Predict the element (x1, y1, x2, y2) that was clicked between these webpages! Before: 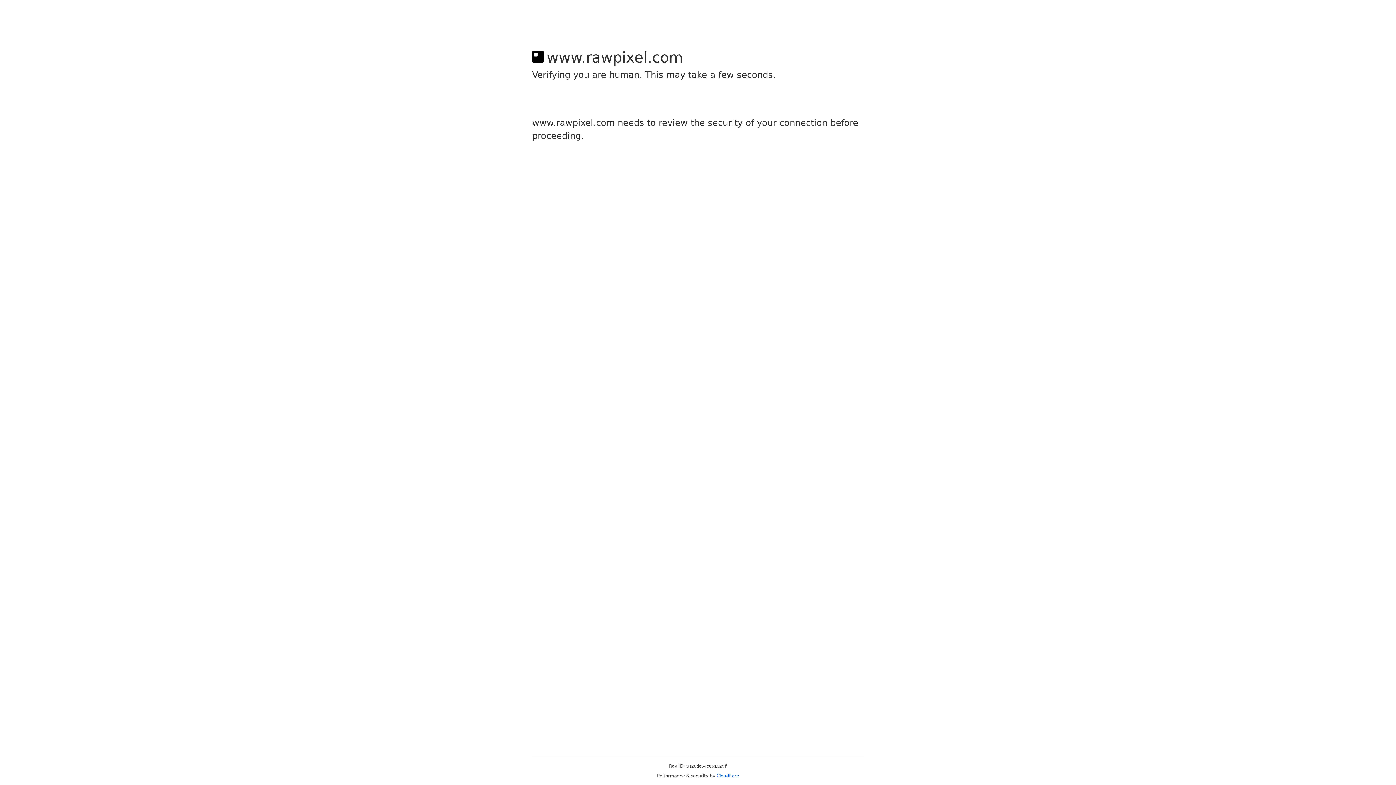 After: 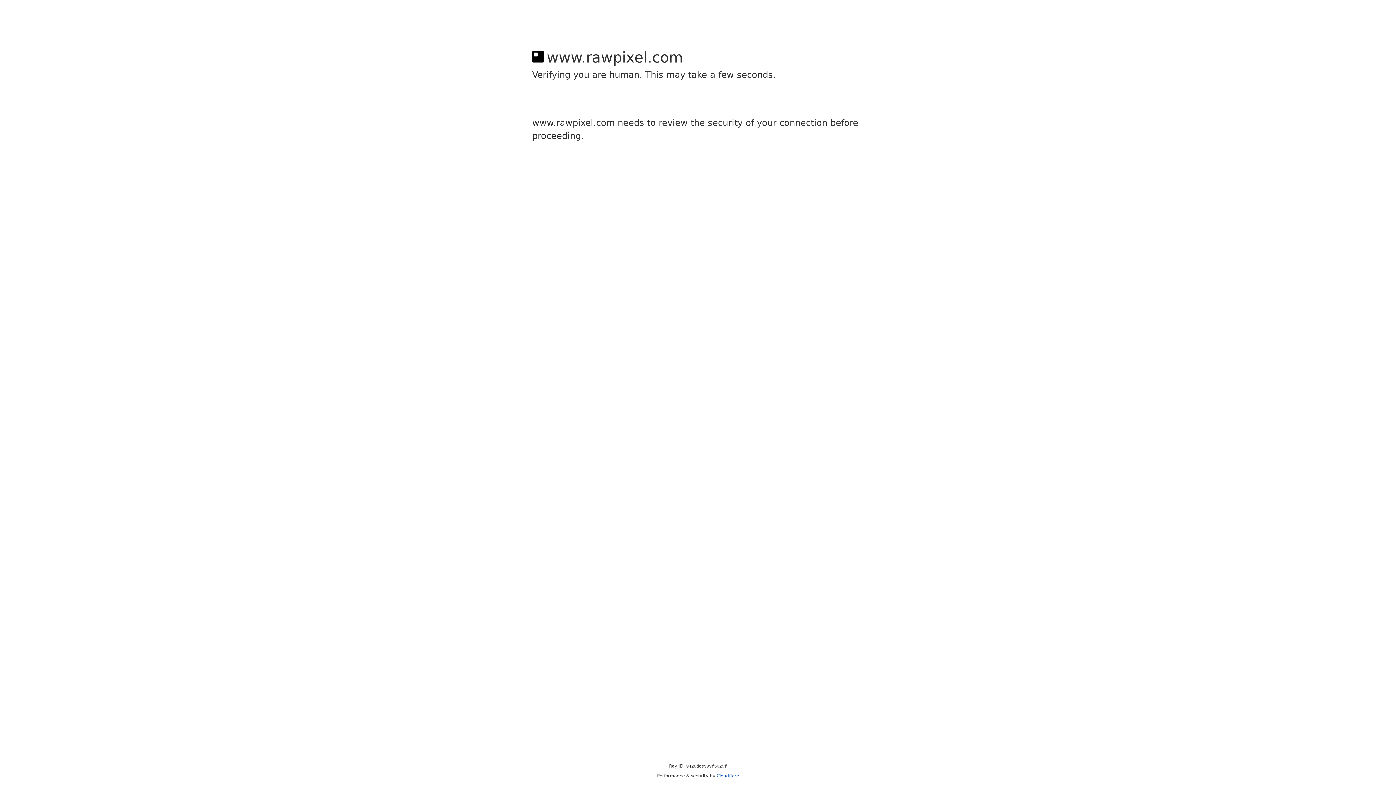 Action: label: Cloudflare bbox: (716, 773, 739, 778)